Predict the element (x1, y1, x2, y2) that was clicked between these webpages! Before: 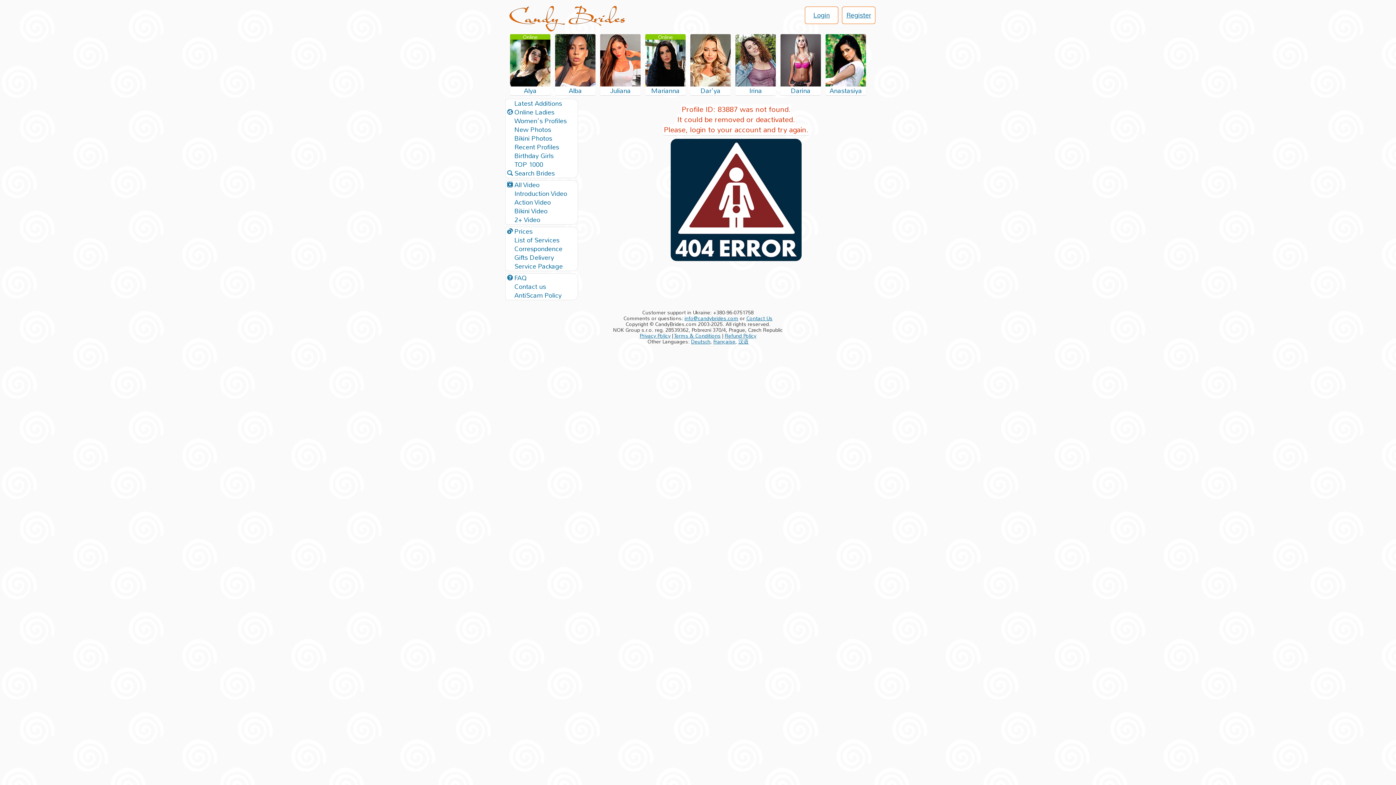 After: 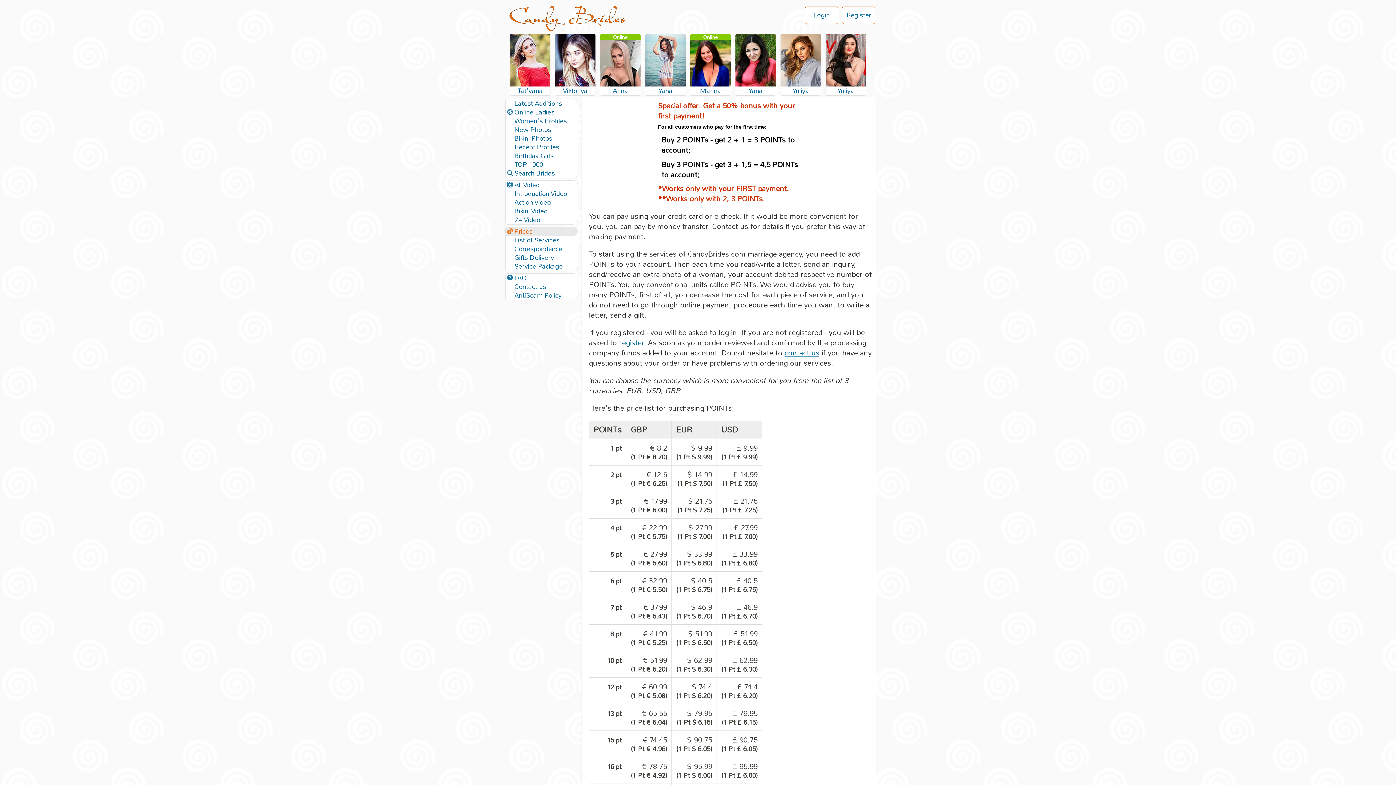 Action: label: Prices bbox: (505, 227, 577, 236)